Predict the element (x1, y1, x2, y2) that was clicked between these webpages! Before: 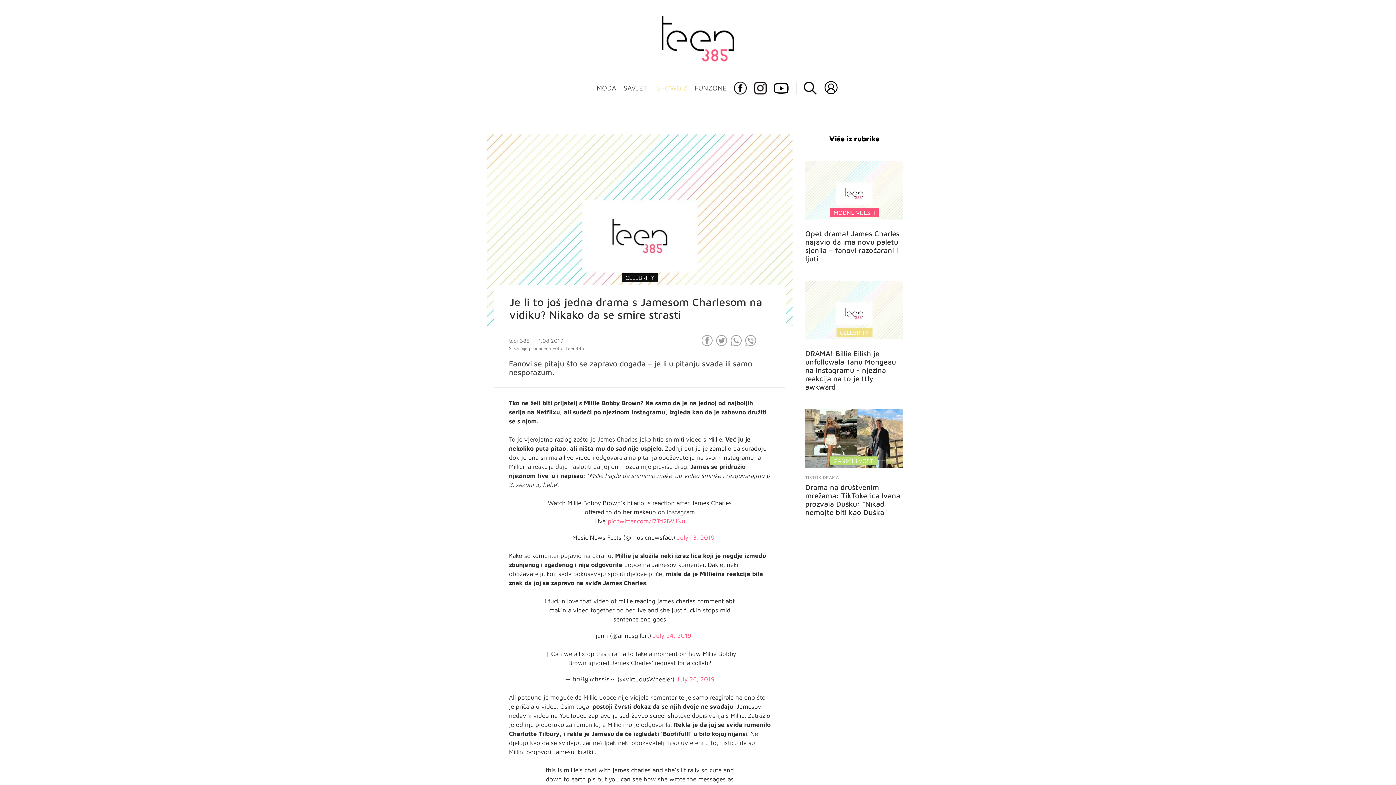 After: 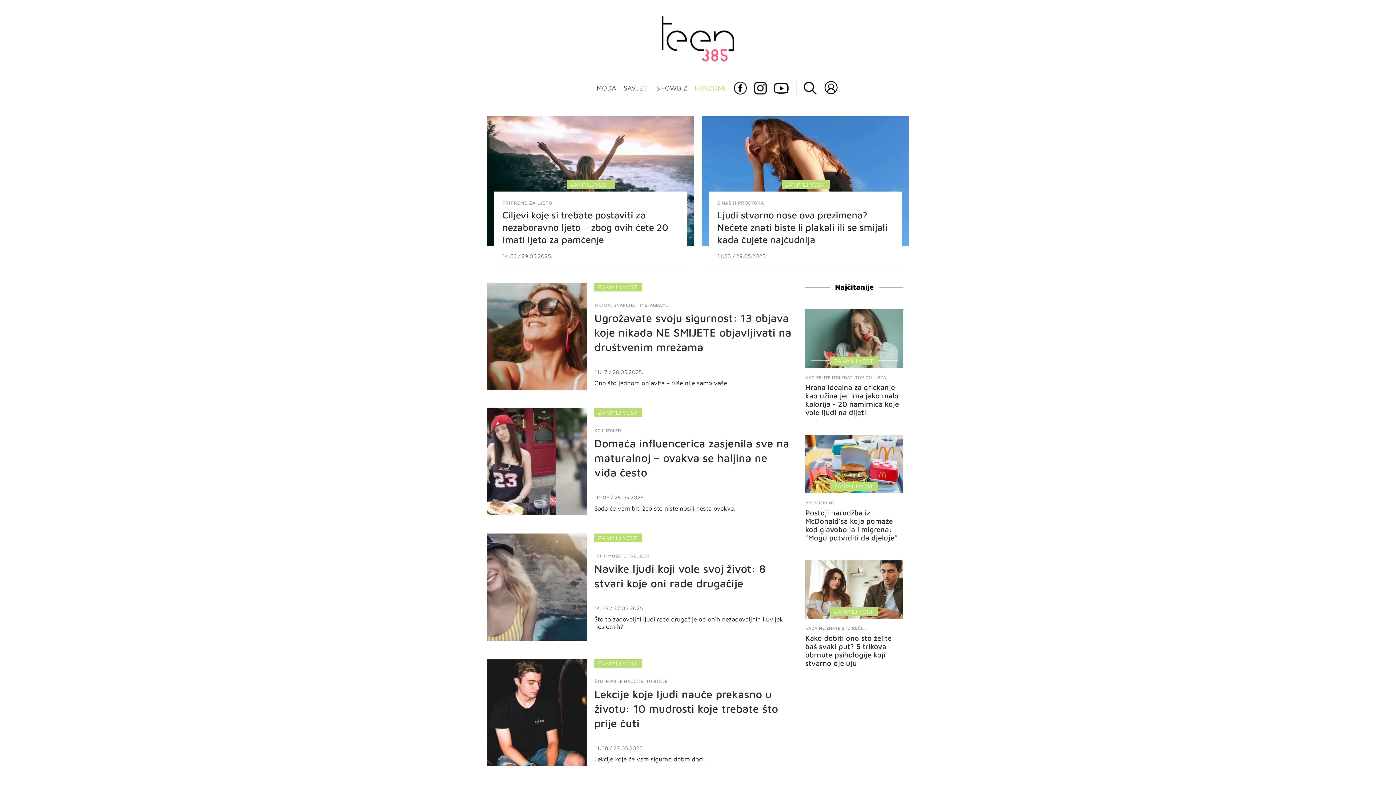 Action: label: ZANIMLJIVOSTI bbox: (830, 456, 878, 465)